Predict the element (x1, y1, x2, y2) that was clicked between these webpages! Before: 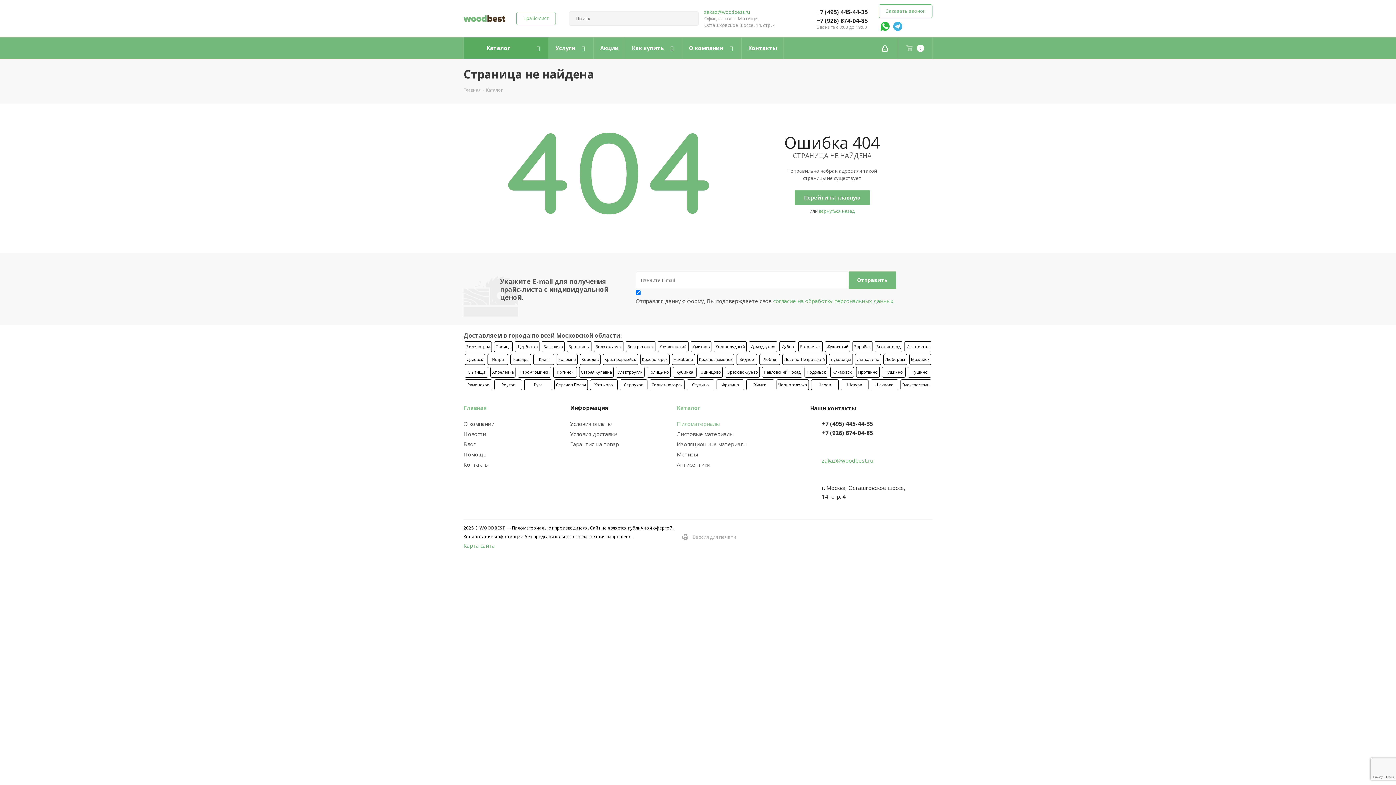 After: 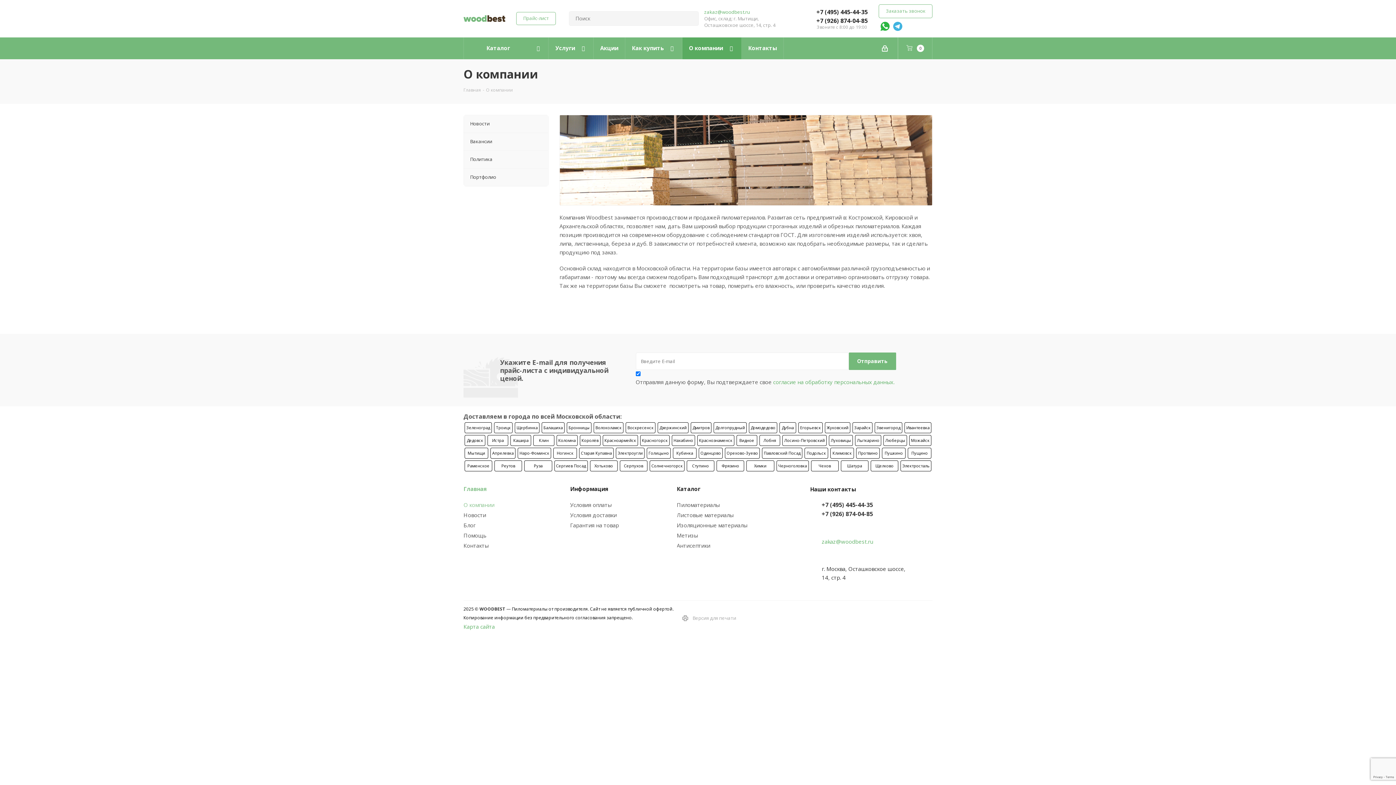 Action: label: О компании bbox: (682, 37, 741, 59)